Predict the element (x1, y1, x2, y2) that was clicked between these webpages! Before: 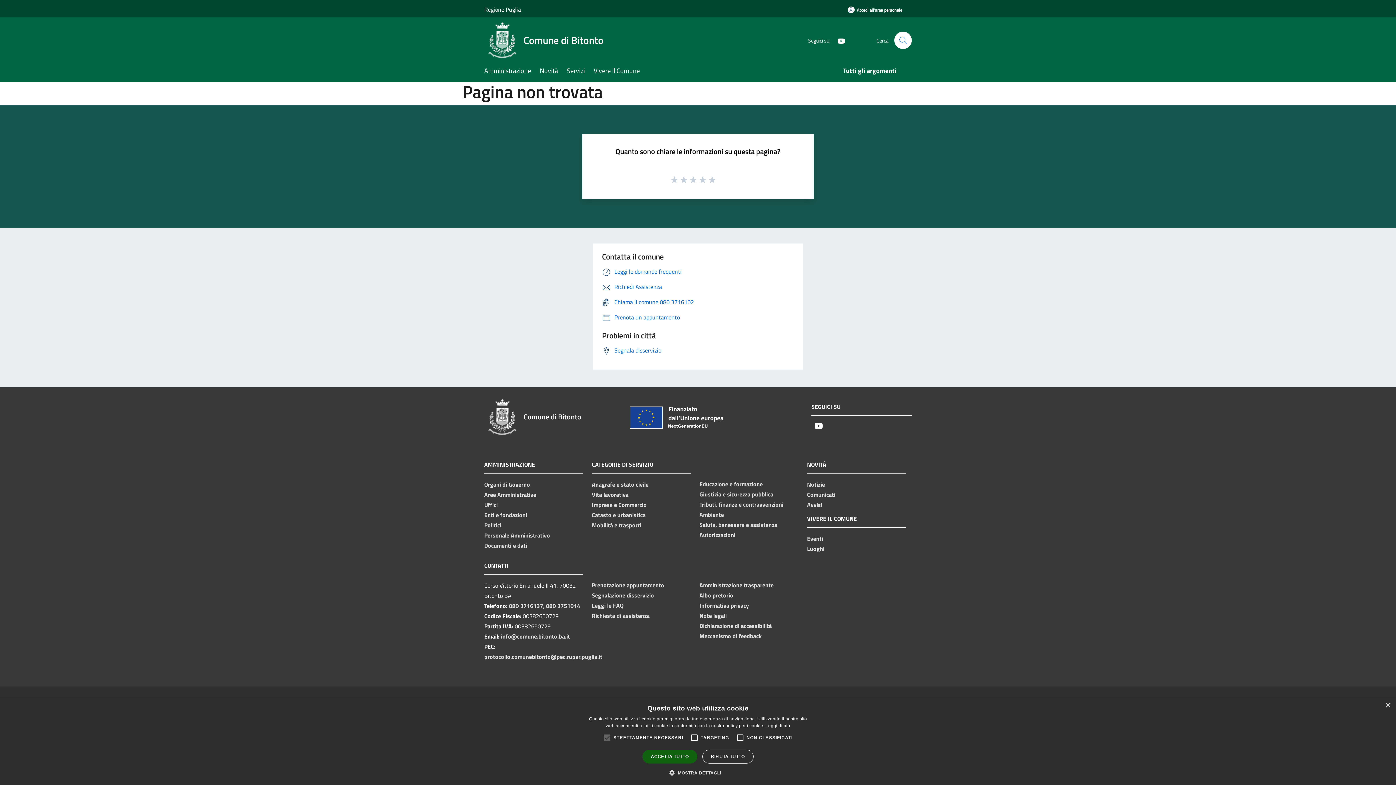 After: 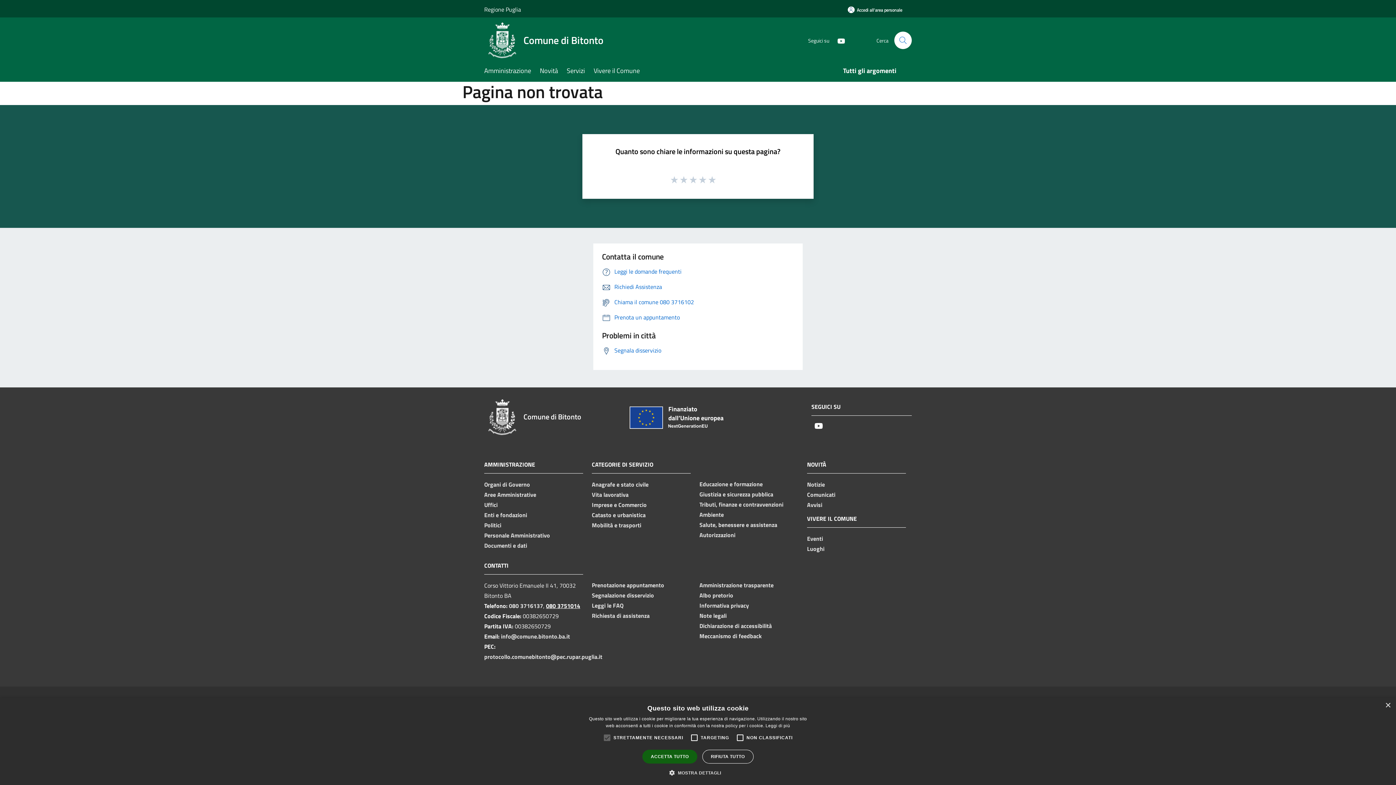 Action: label: 080 3751014 bbox: (546, 601, 580, 610)